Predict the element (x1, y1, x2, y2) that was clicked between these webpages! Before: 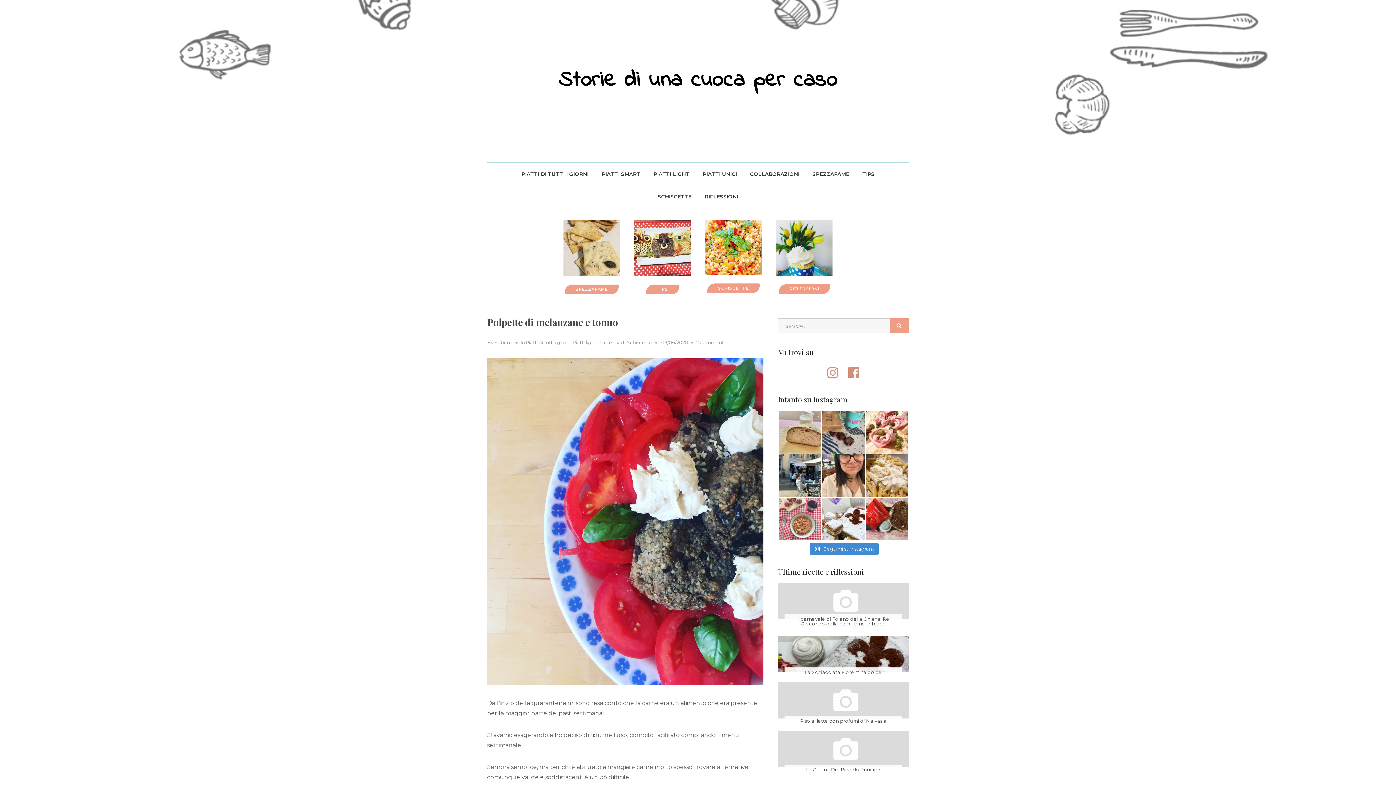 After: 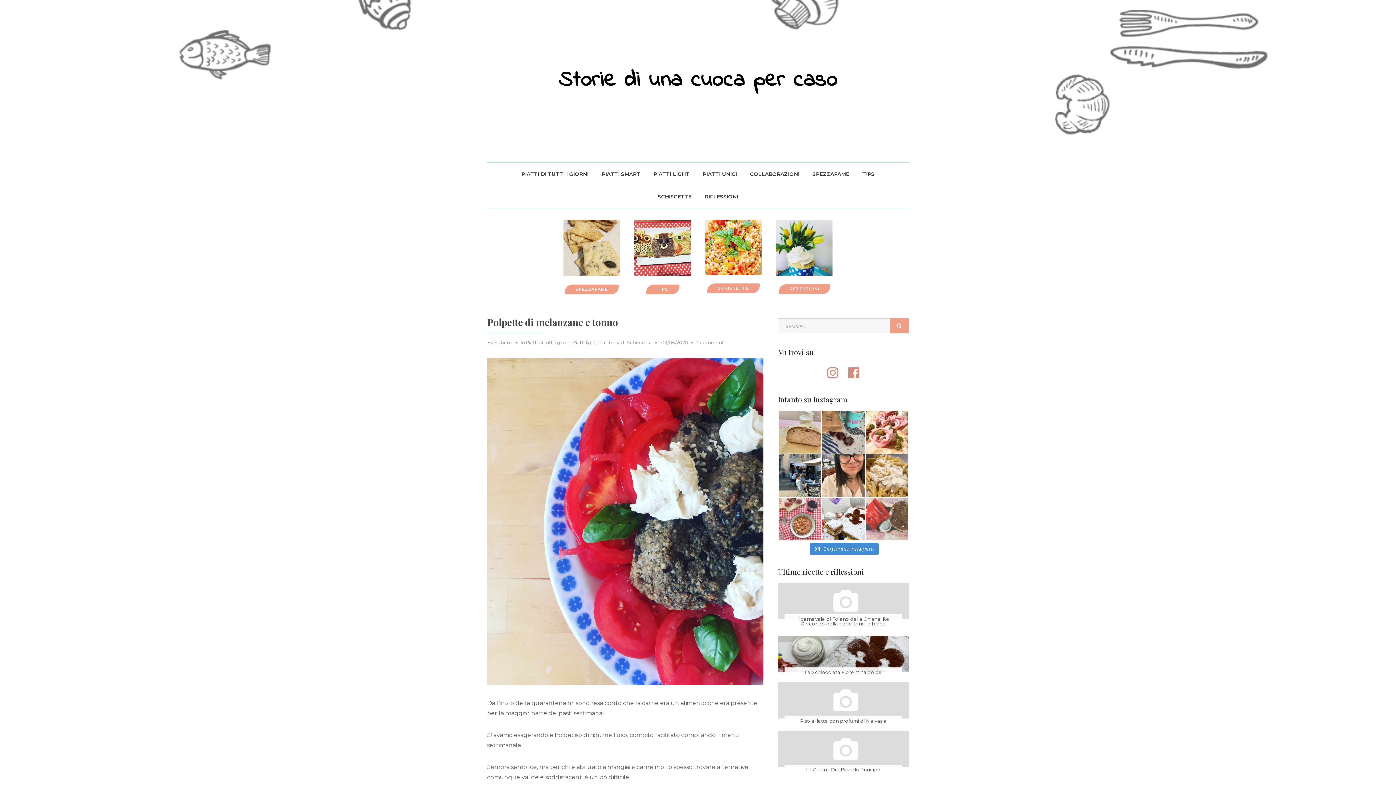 Action: label: Dolce o salato? Questo era il quesito che avevo p bbox: (865, 498, 908, 540)